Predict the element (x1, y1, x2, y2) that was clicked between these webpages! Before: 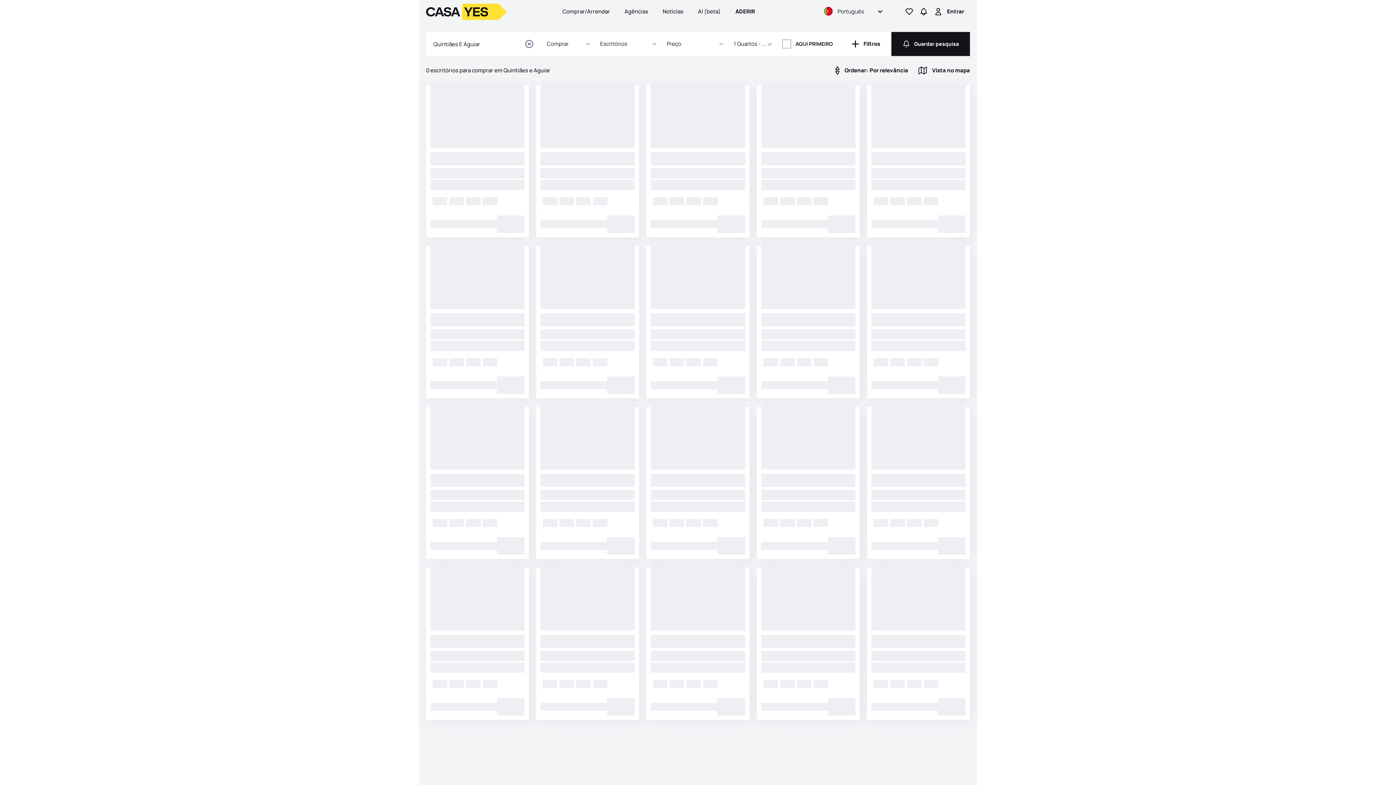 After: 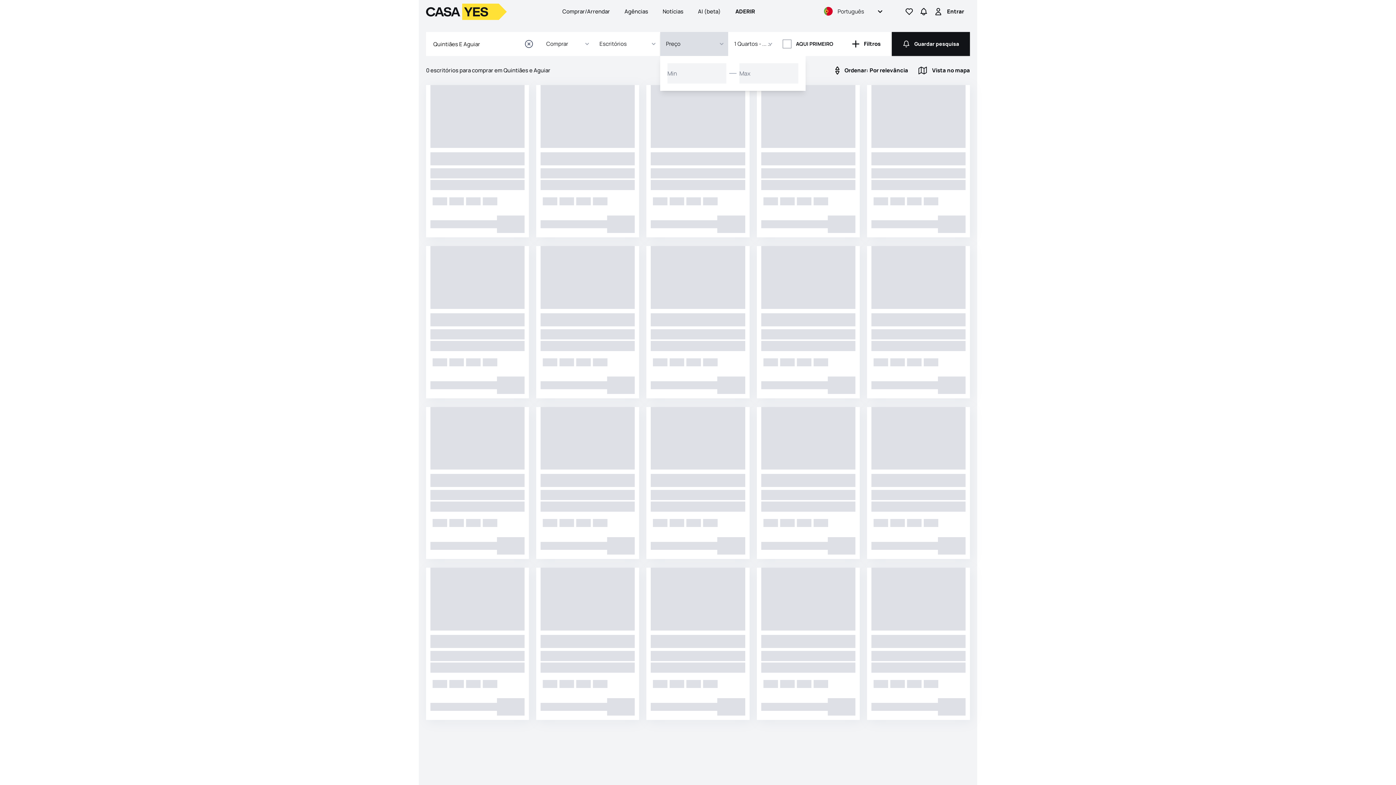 Action: bbox: (661, 32, 727, 56) label: Preço